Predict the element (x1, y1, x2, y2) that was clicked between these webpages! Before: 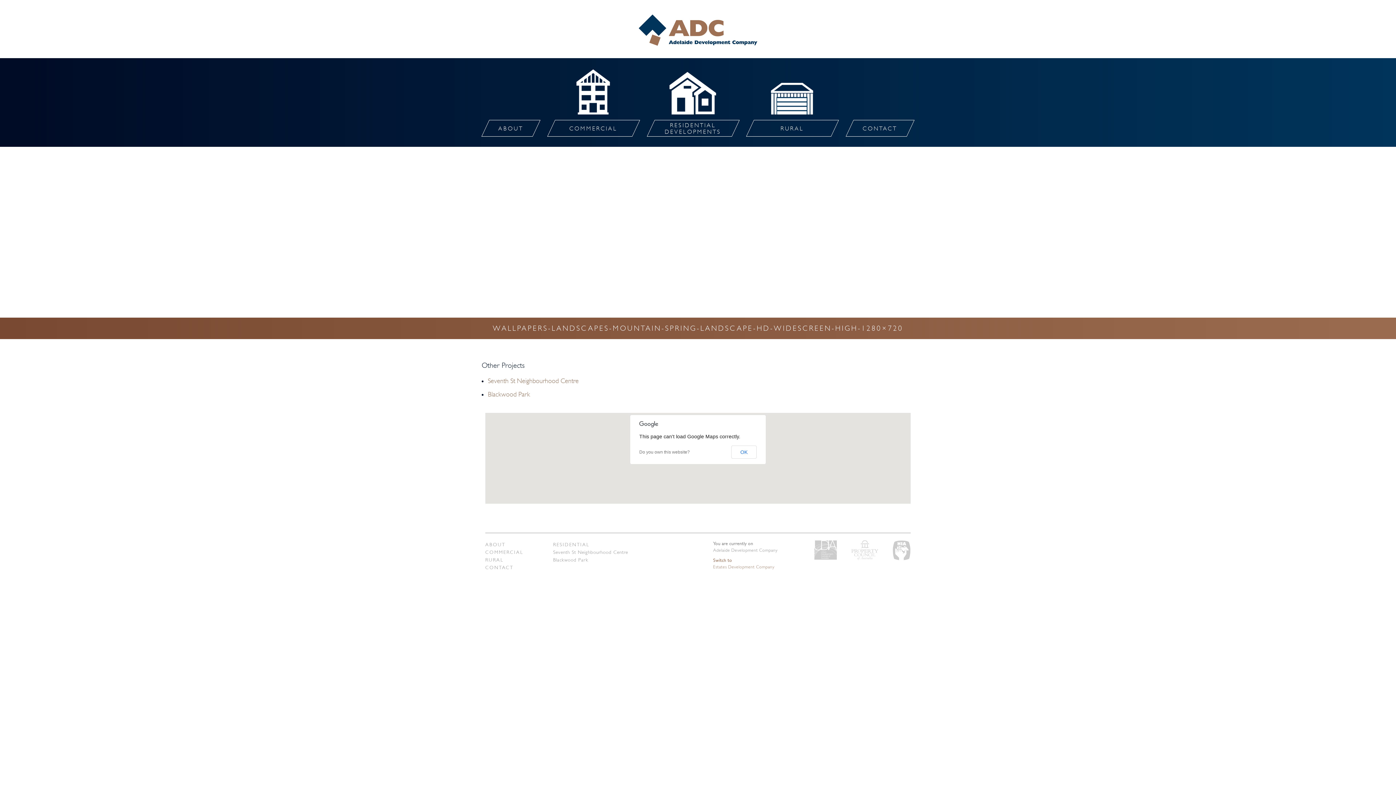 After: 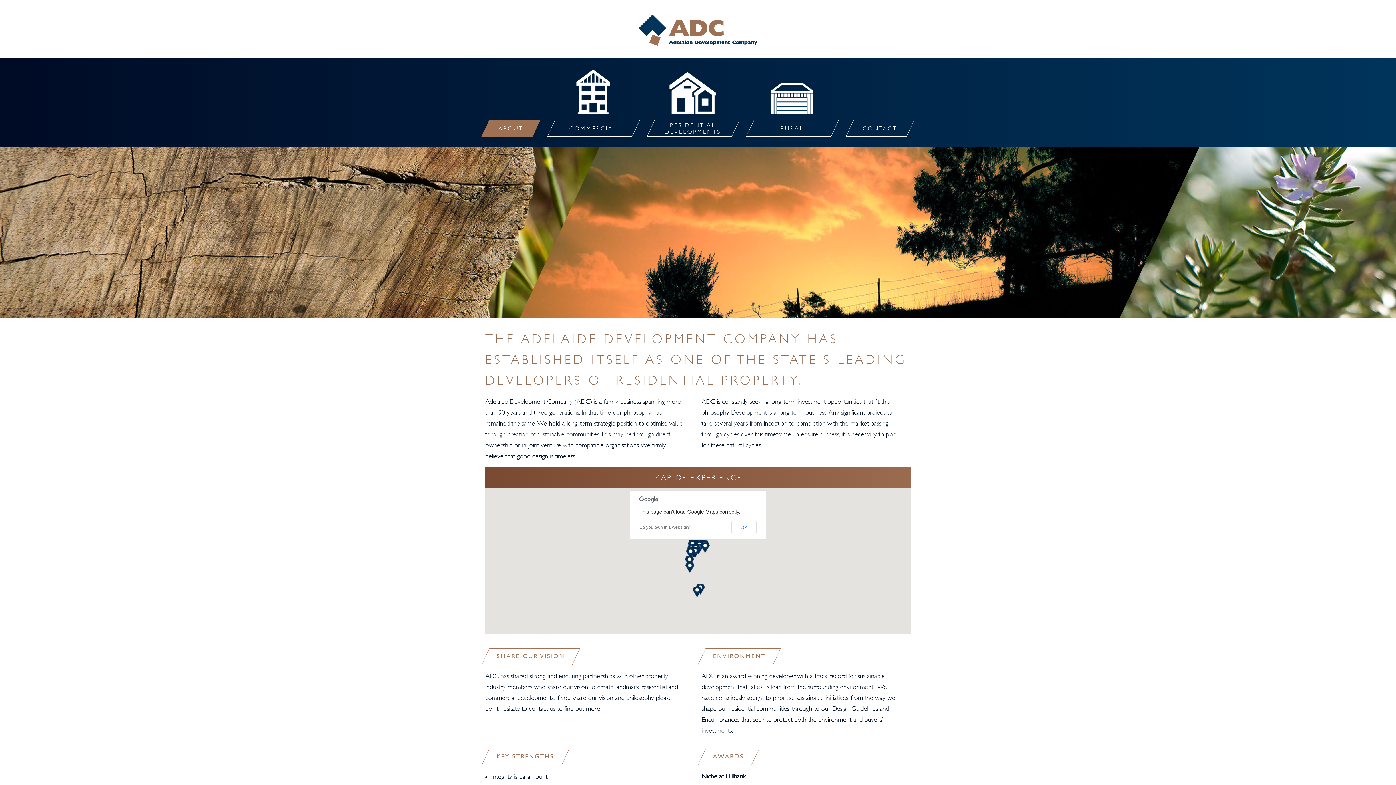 Action: label: ABOUT bbox: (481, 120, 540, 136)